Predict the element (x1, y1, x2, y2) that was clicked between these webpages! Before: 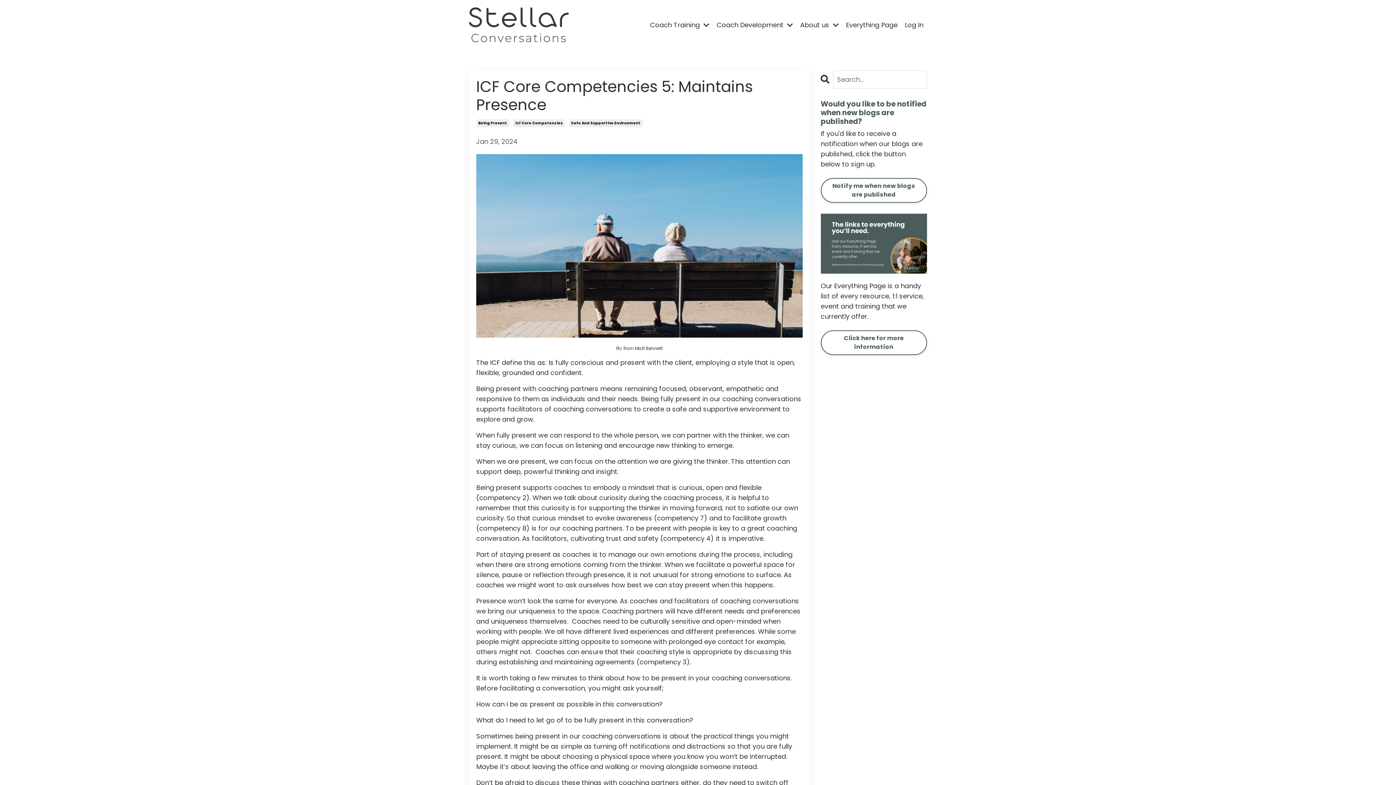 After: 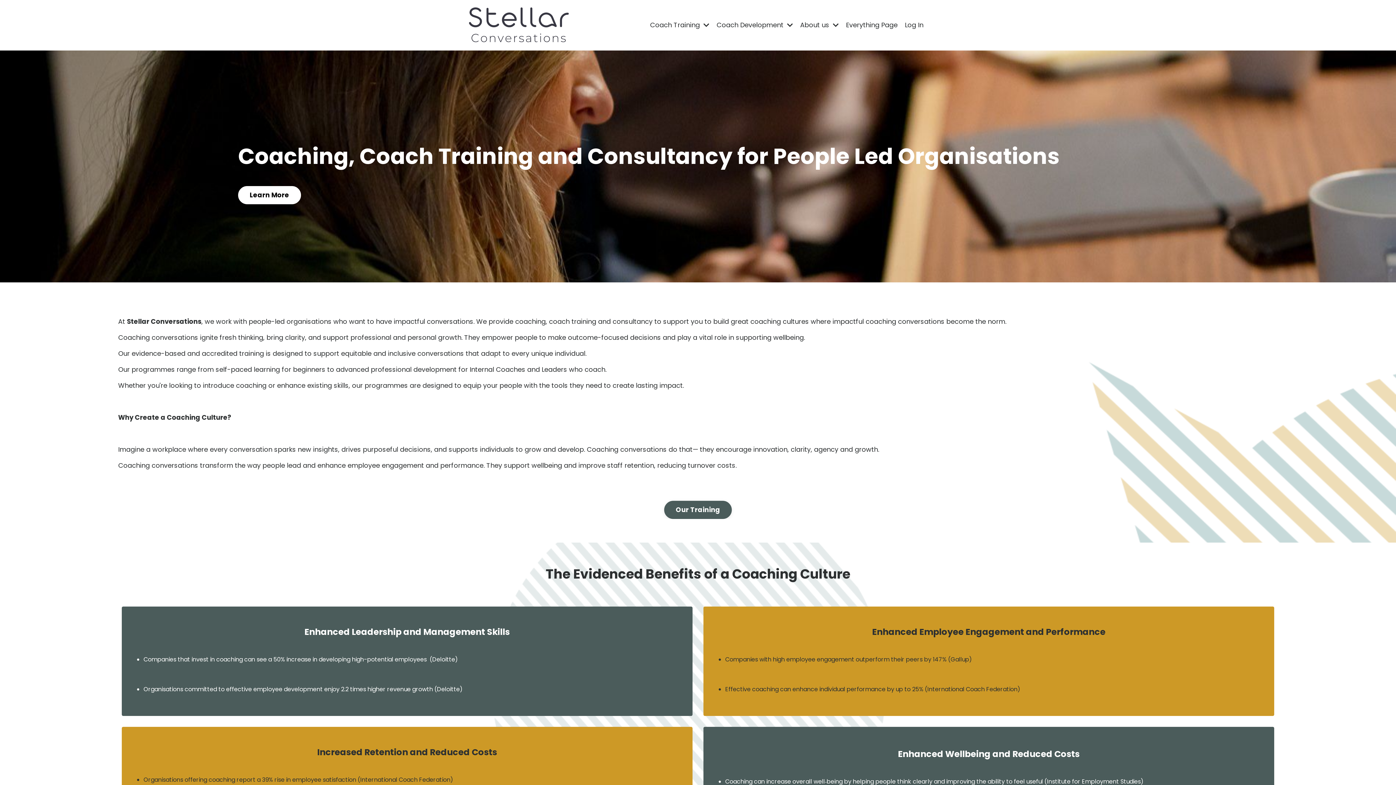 Action: bbox: (469, 7, 569, 42)